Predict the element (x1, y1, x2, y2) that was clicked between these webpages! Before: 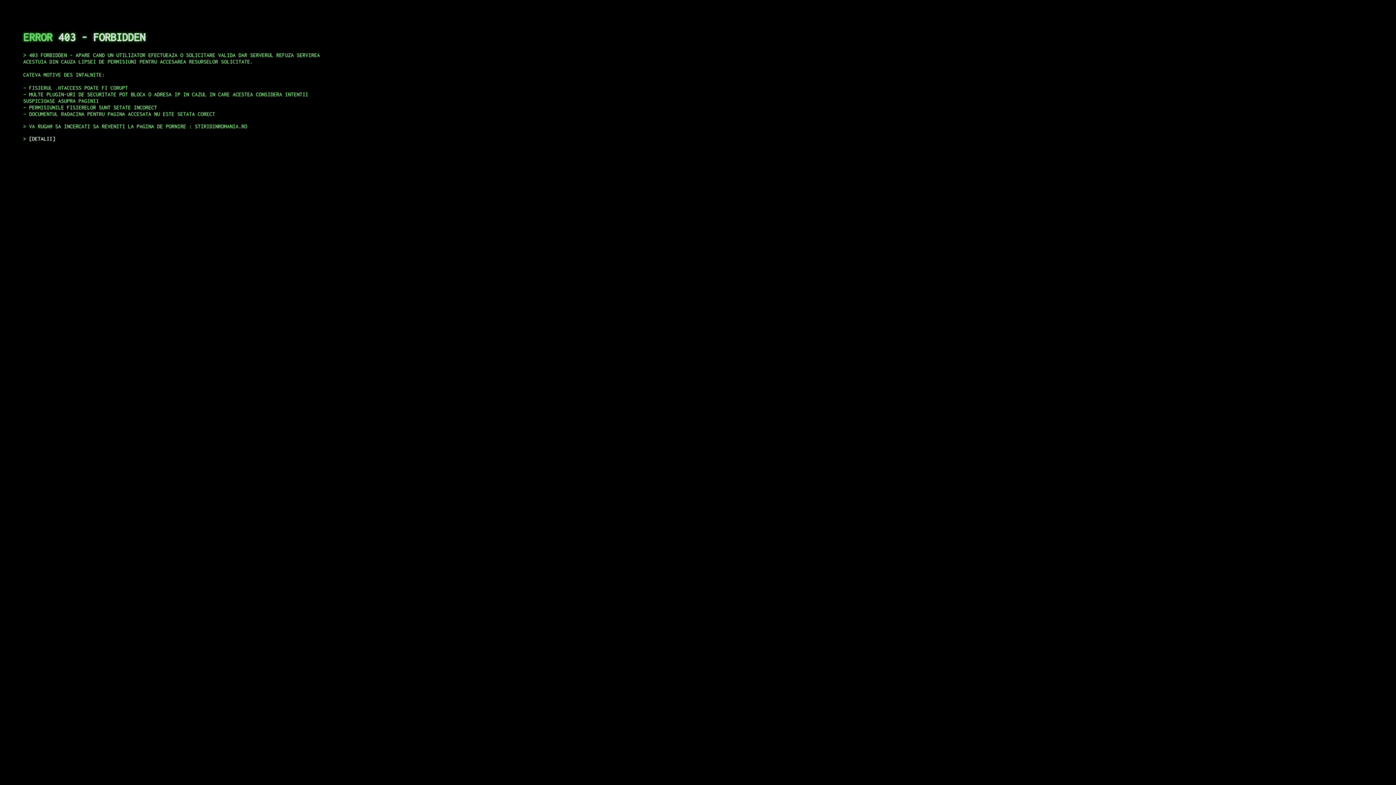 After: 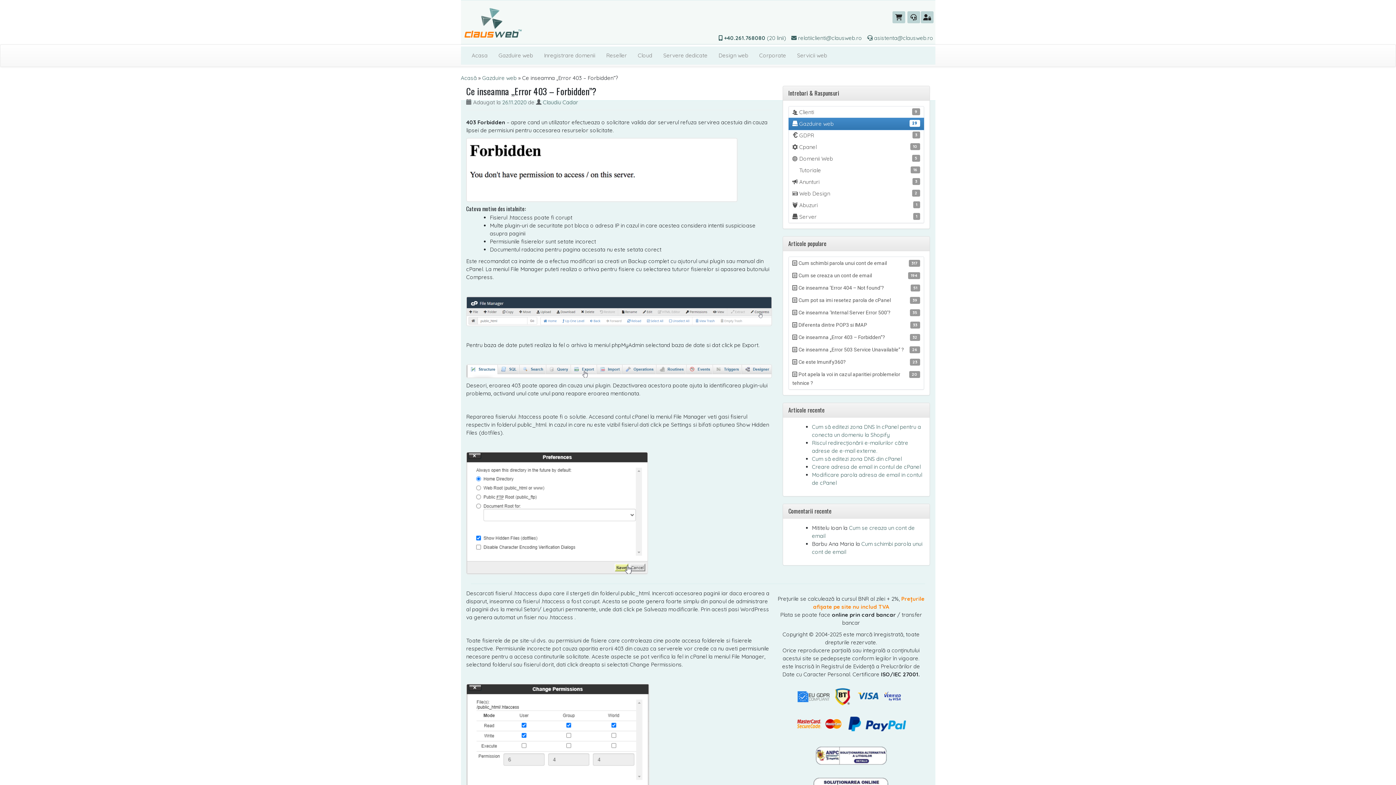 Action: label: DETALII bbox: (29, 135, 55, 141)